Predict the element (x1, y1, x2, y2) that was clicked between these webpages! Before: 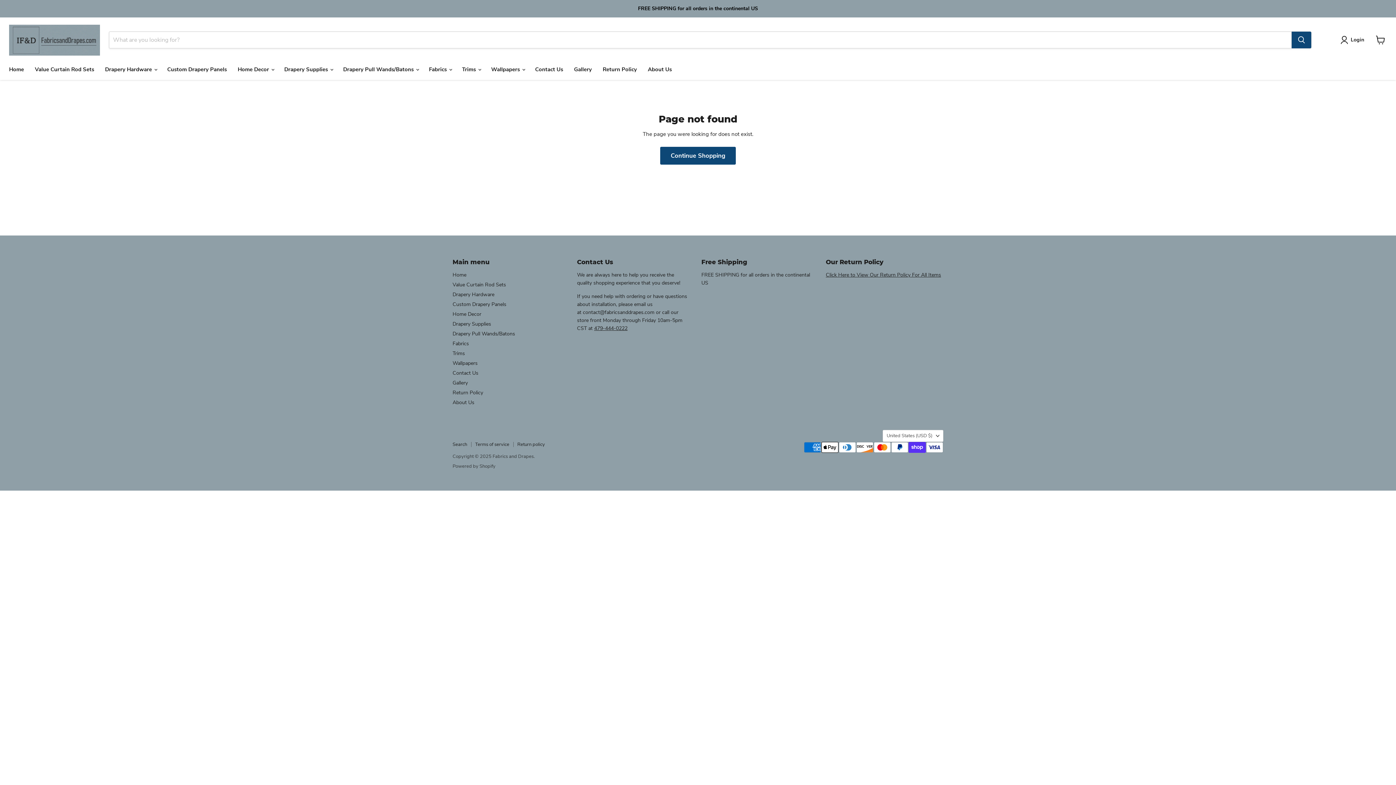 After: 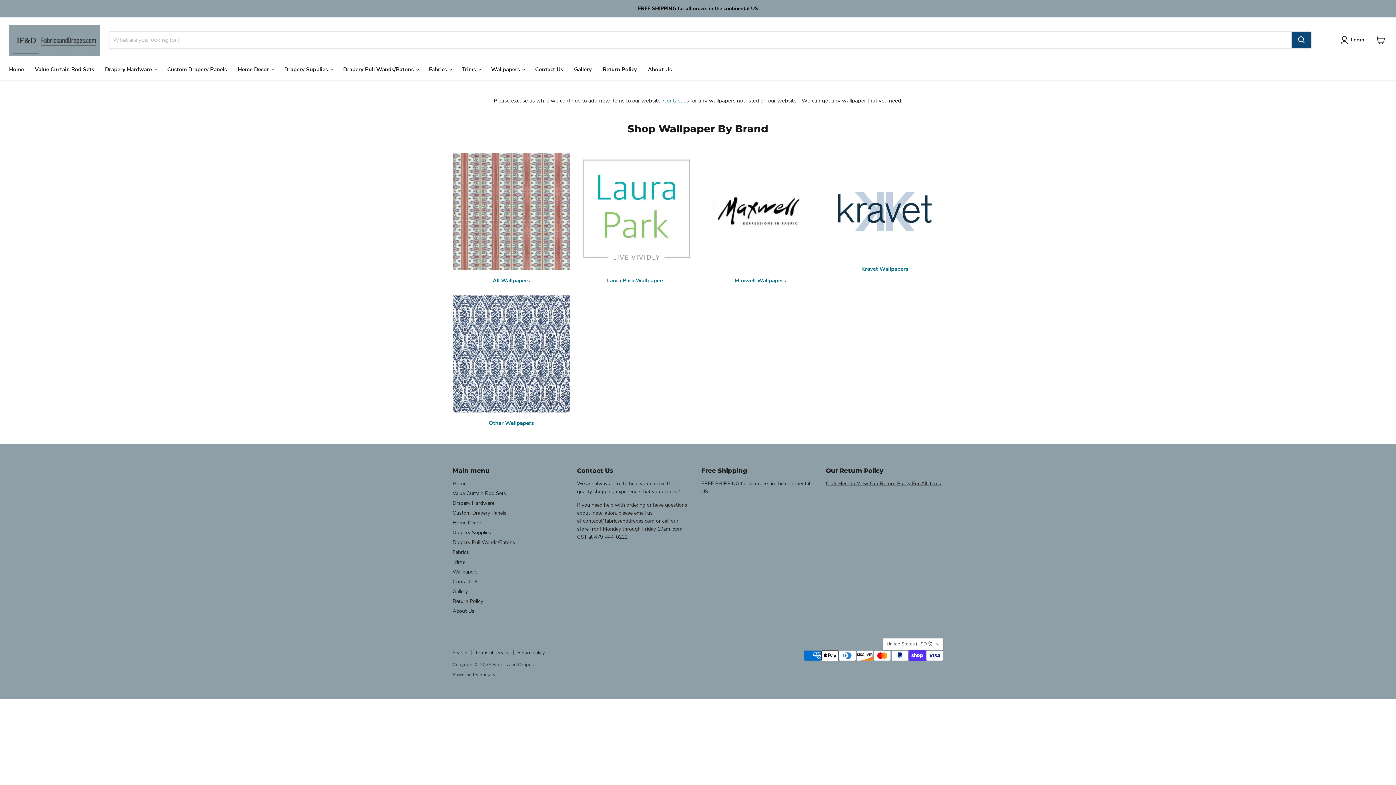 Action: bbox: (452, 360, 477, 366) label: Wallpapers